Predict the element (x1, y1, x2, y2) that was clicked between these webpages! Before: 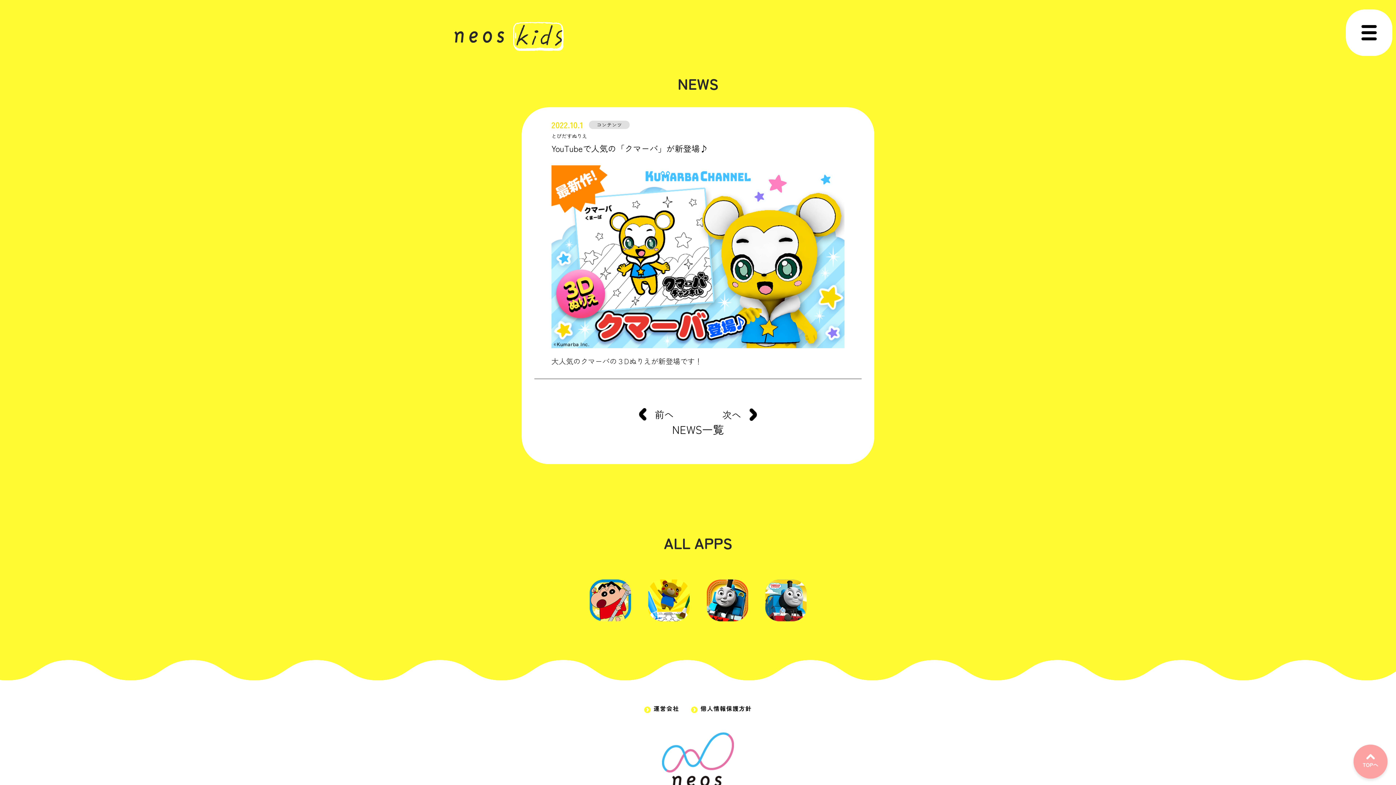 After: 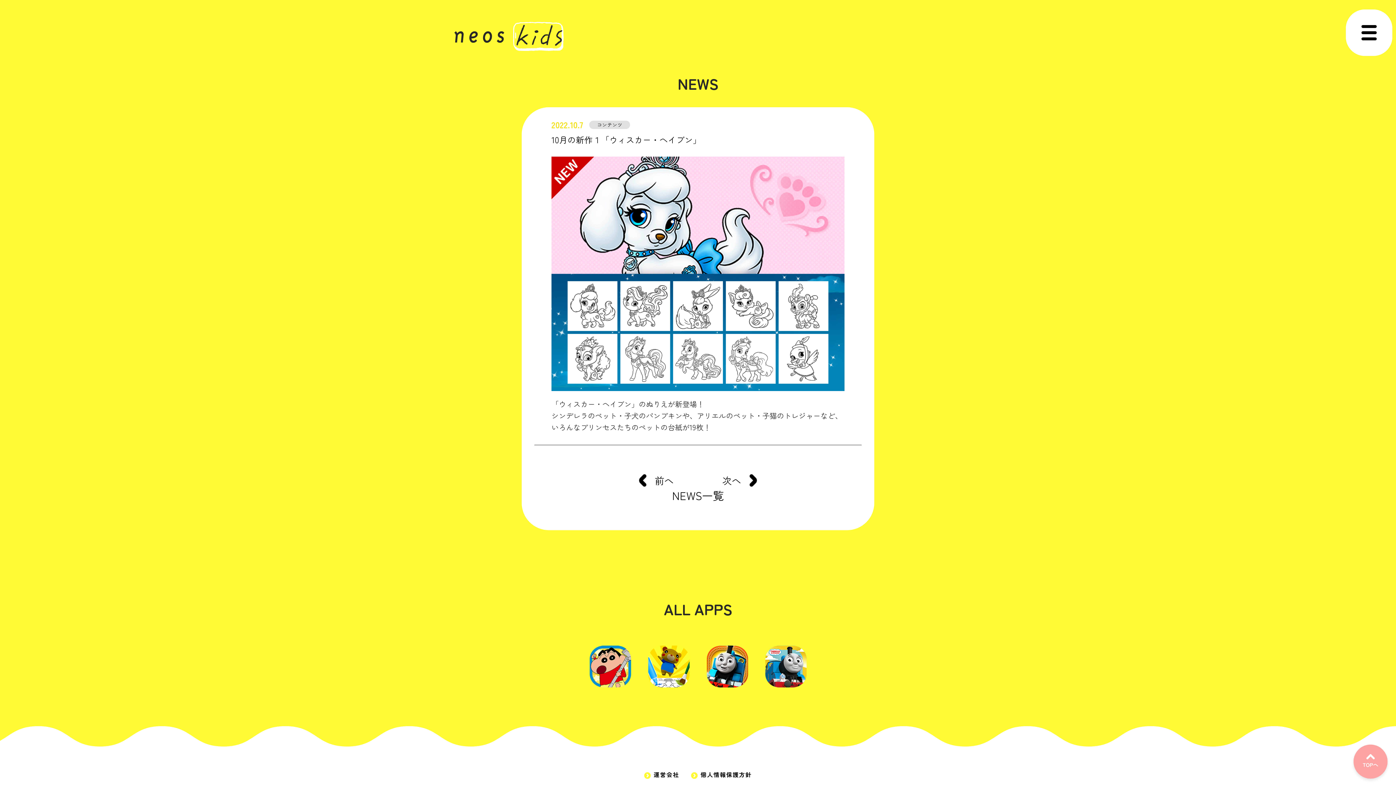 Action: bbox: (722, 407, 757, 421) label: 次へ